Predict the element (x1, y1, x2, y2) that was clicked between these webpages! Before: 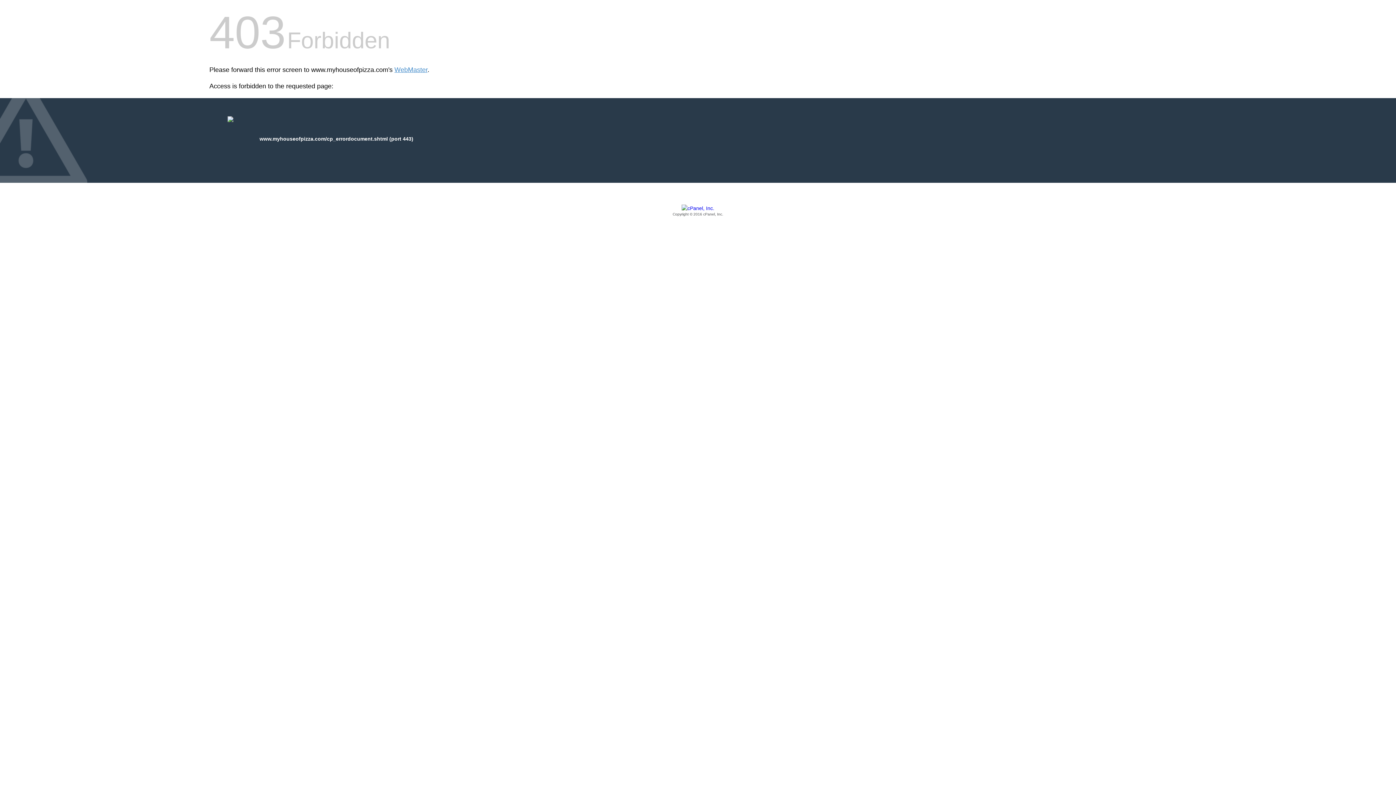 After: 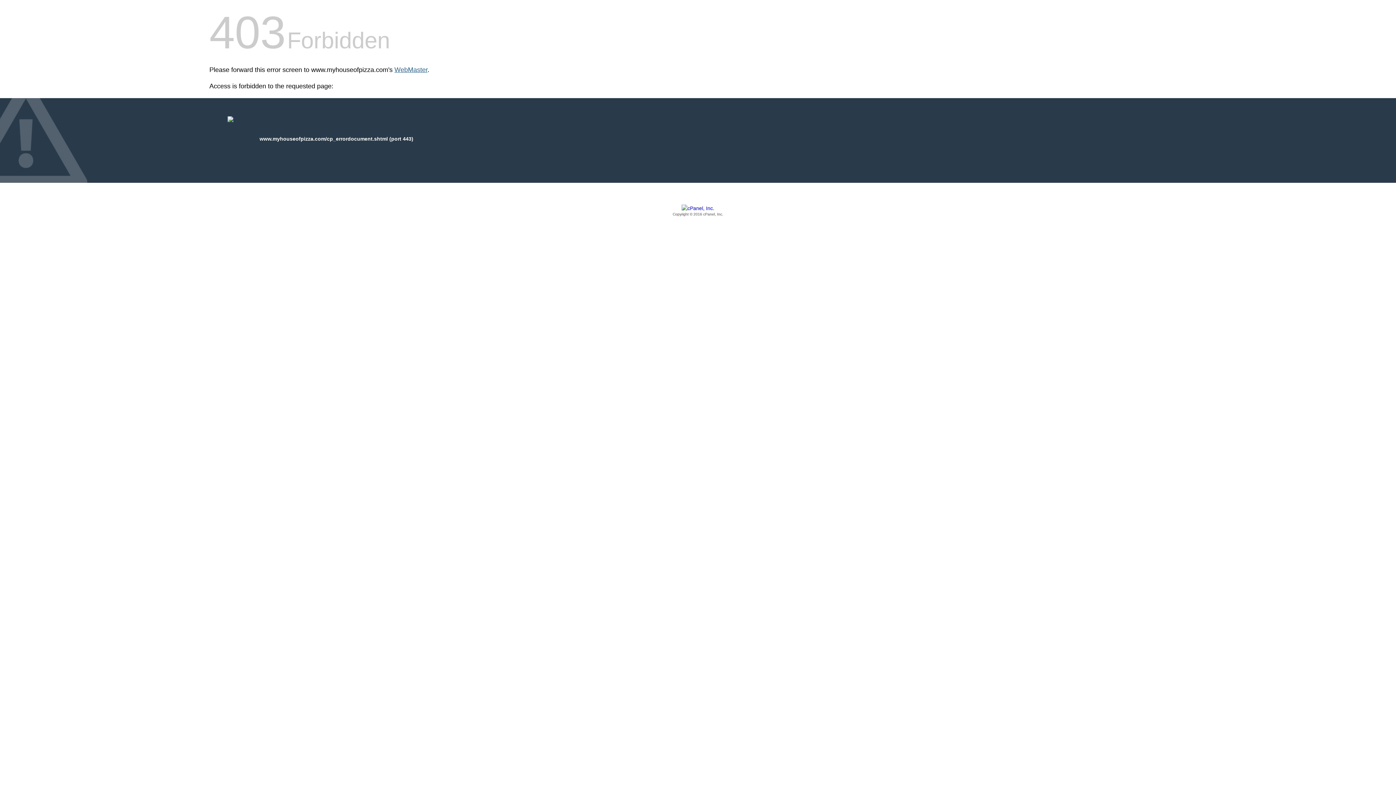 Action: label: WebMaster bbox: (394, 66, 427, 73)